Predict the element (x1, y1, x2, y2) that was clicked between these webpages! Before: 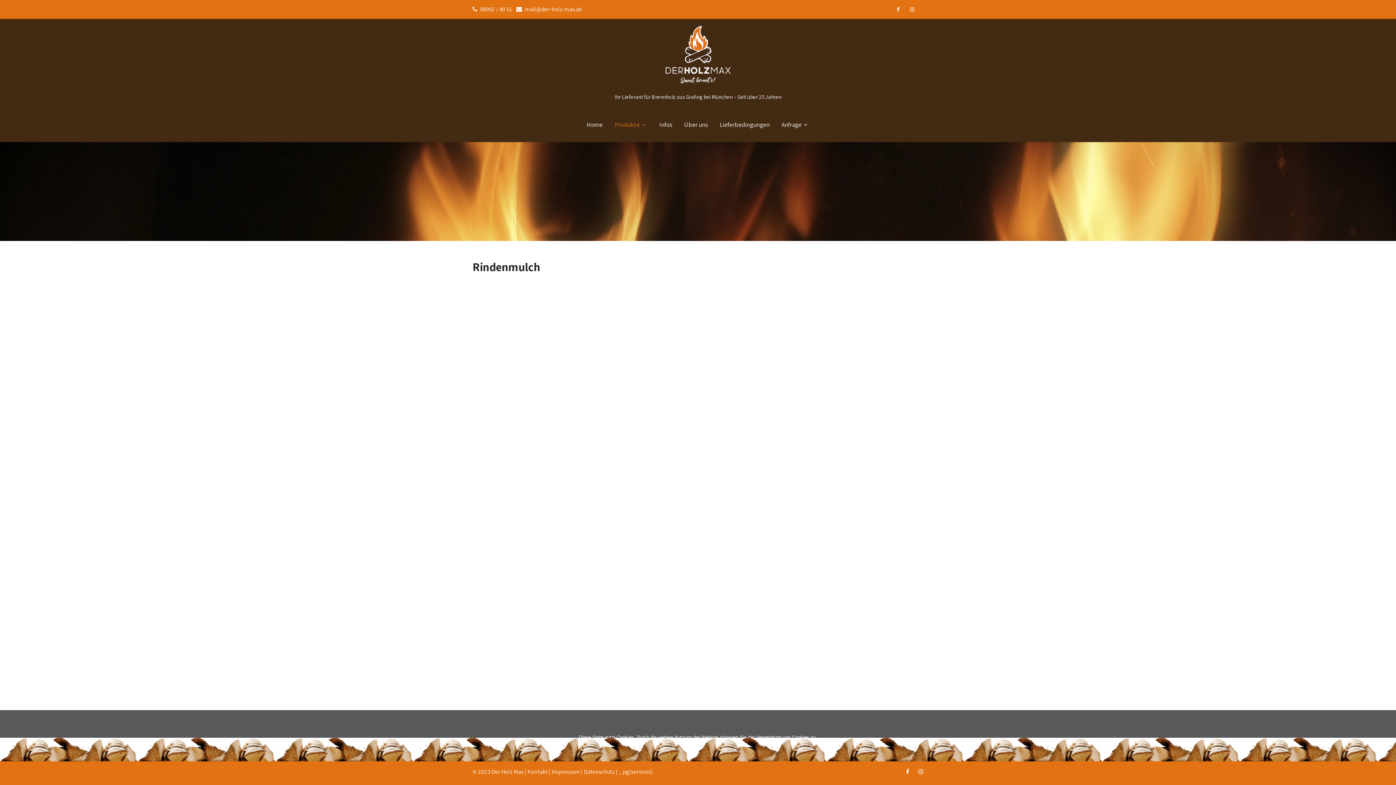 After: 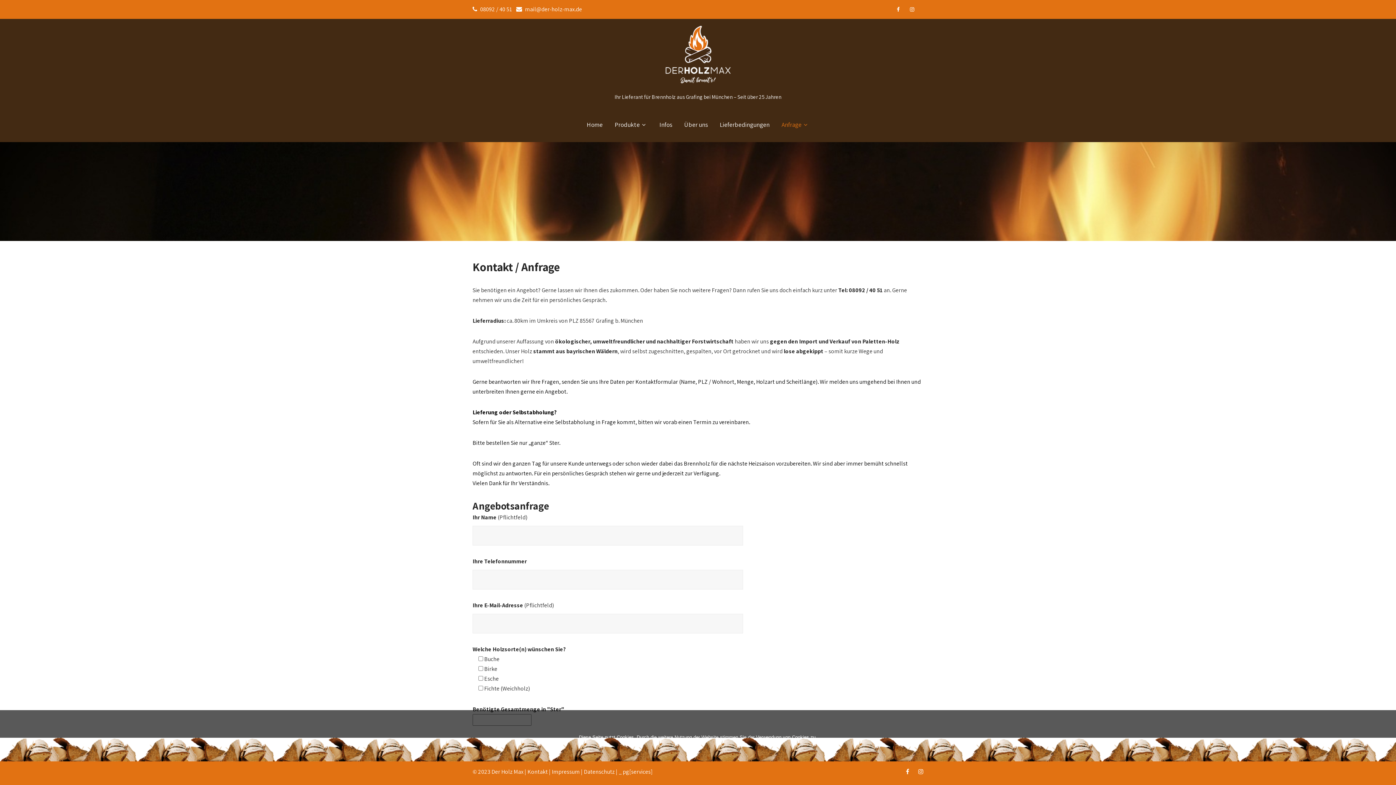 Action: label: Kontakt bbox: (527, 768, 548, 776)